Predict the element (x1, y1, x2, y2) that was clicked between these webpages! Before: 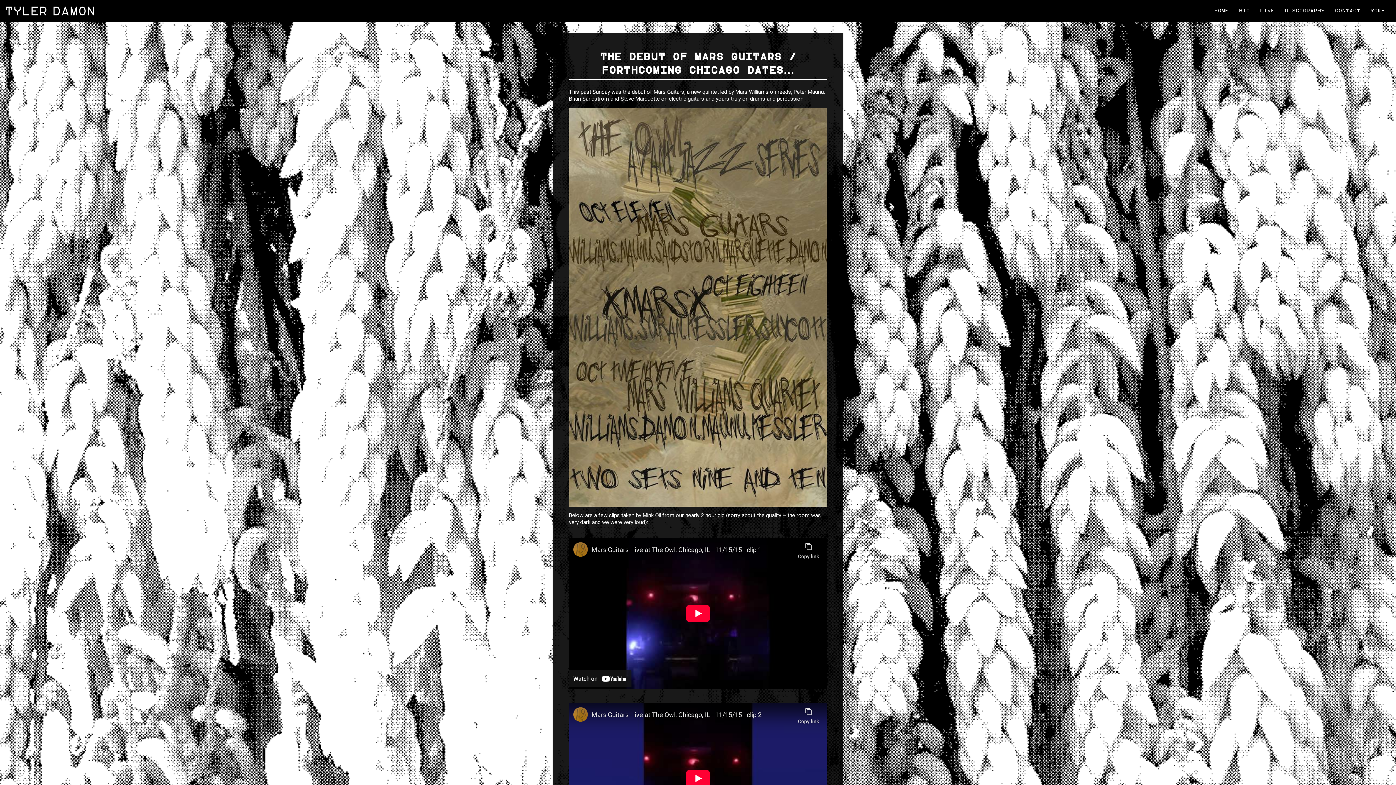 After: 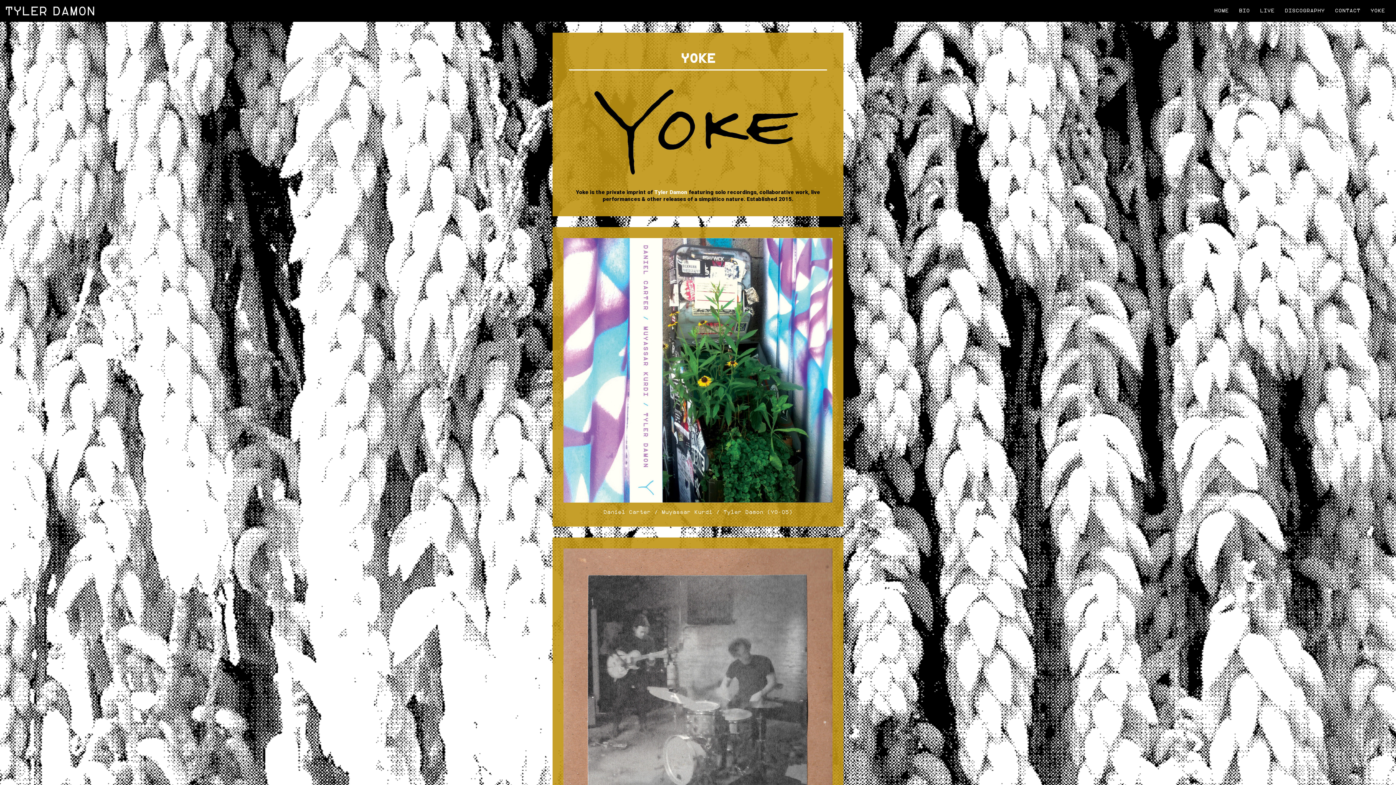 Action: bbox: (1367, 0, 1389, 21) label: YOKE